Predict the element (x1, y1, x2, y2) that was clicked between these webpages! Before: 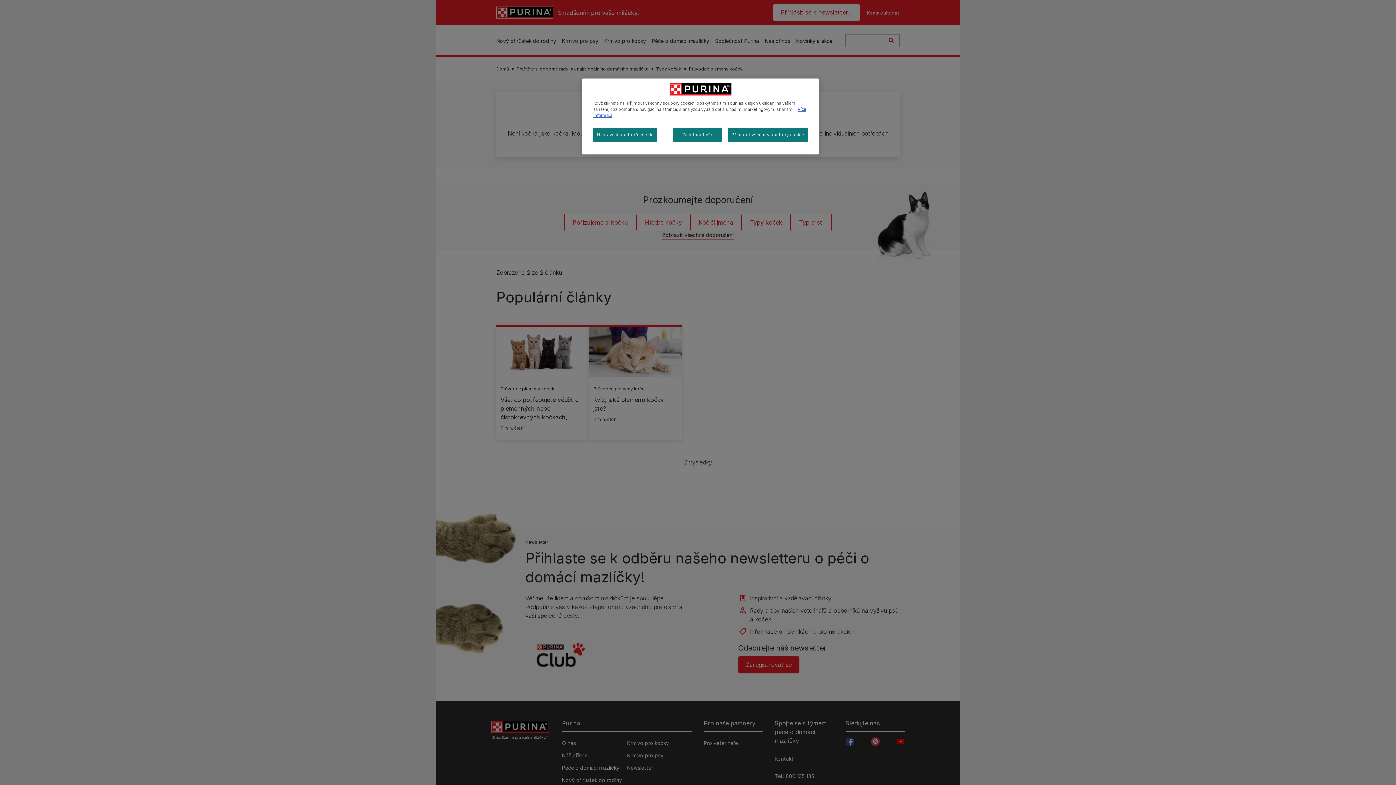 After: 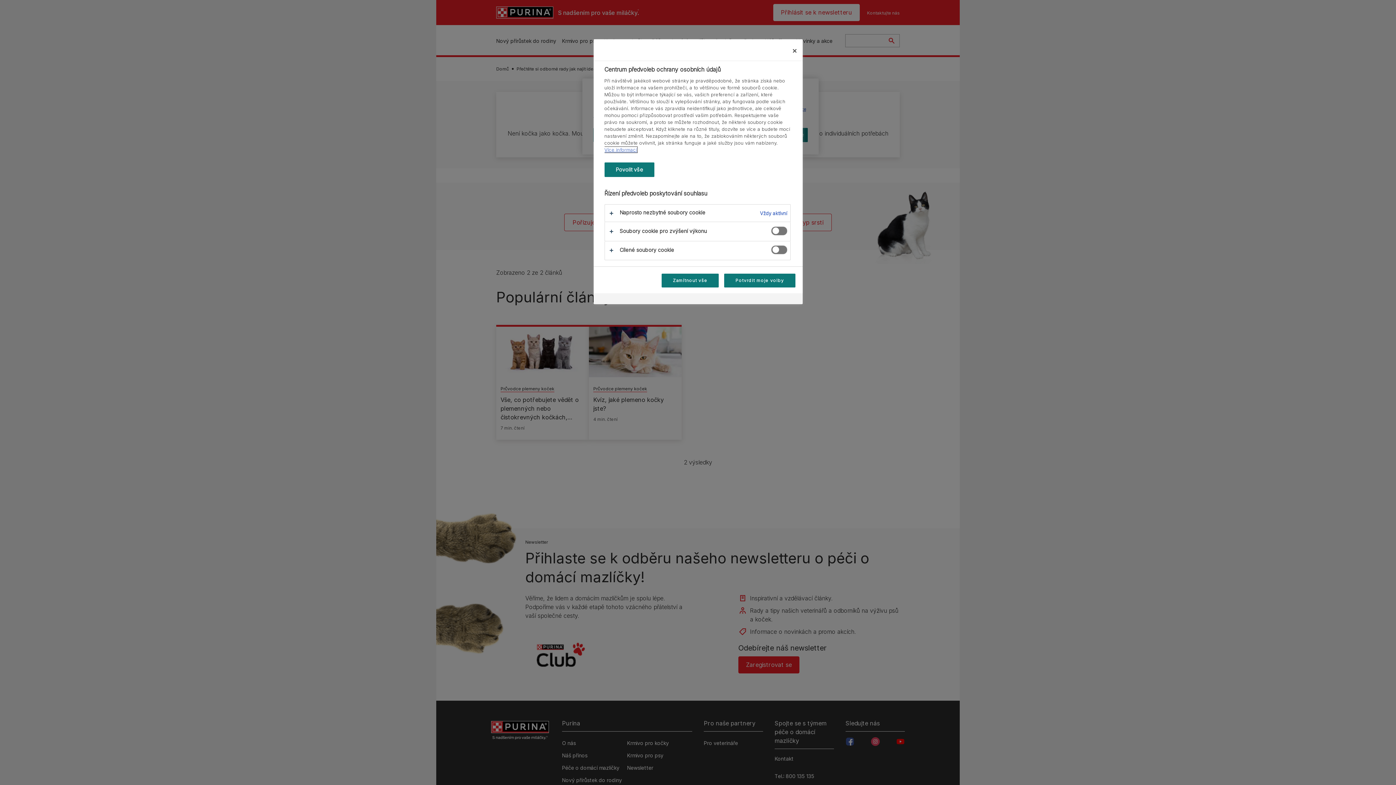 Action: bbox: (593, 128, 657, 142) label: Nastavení souborů cookie